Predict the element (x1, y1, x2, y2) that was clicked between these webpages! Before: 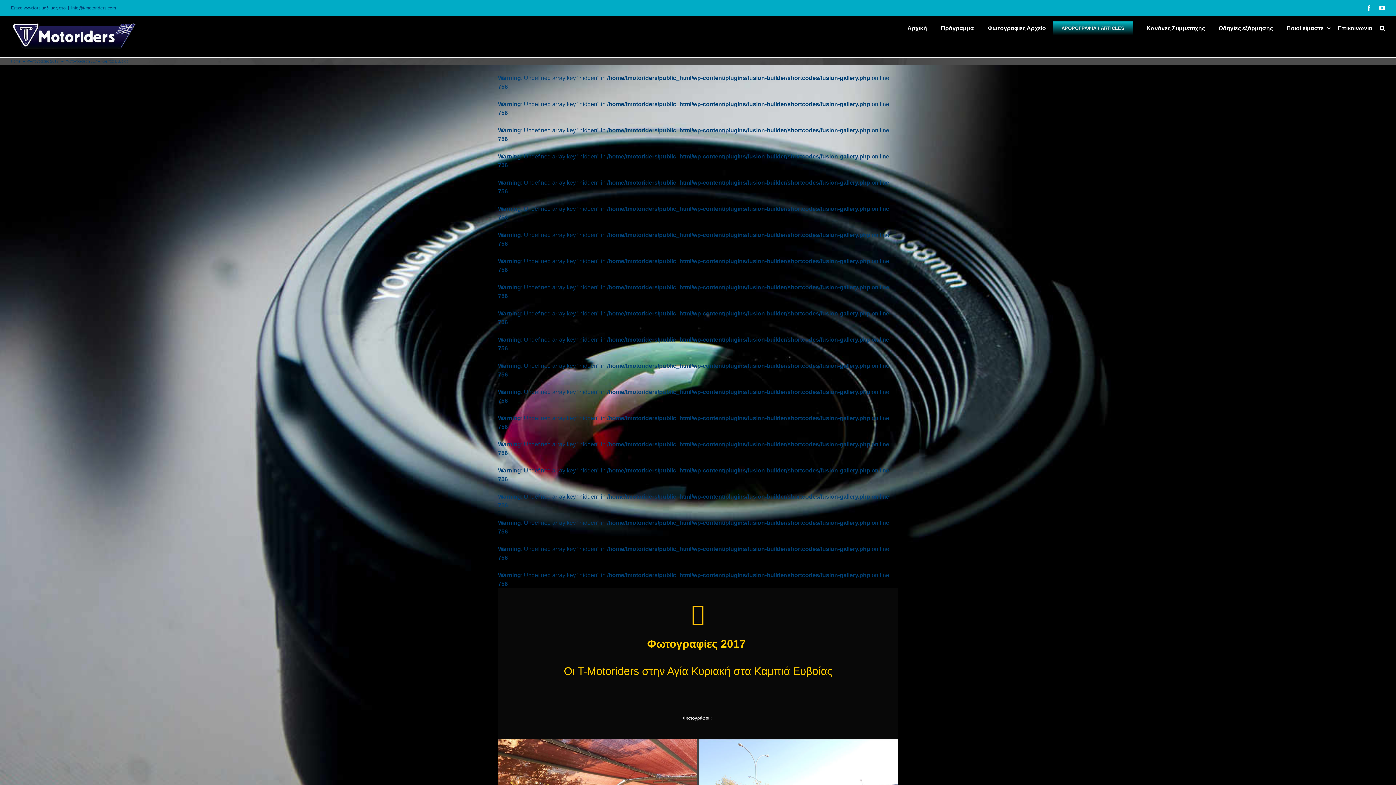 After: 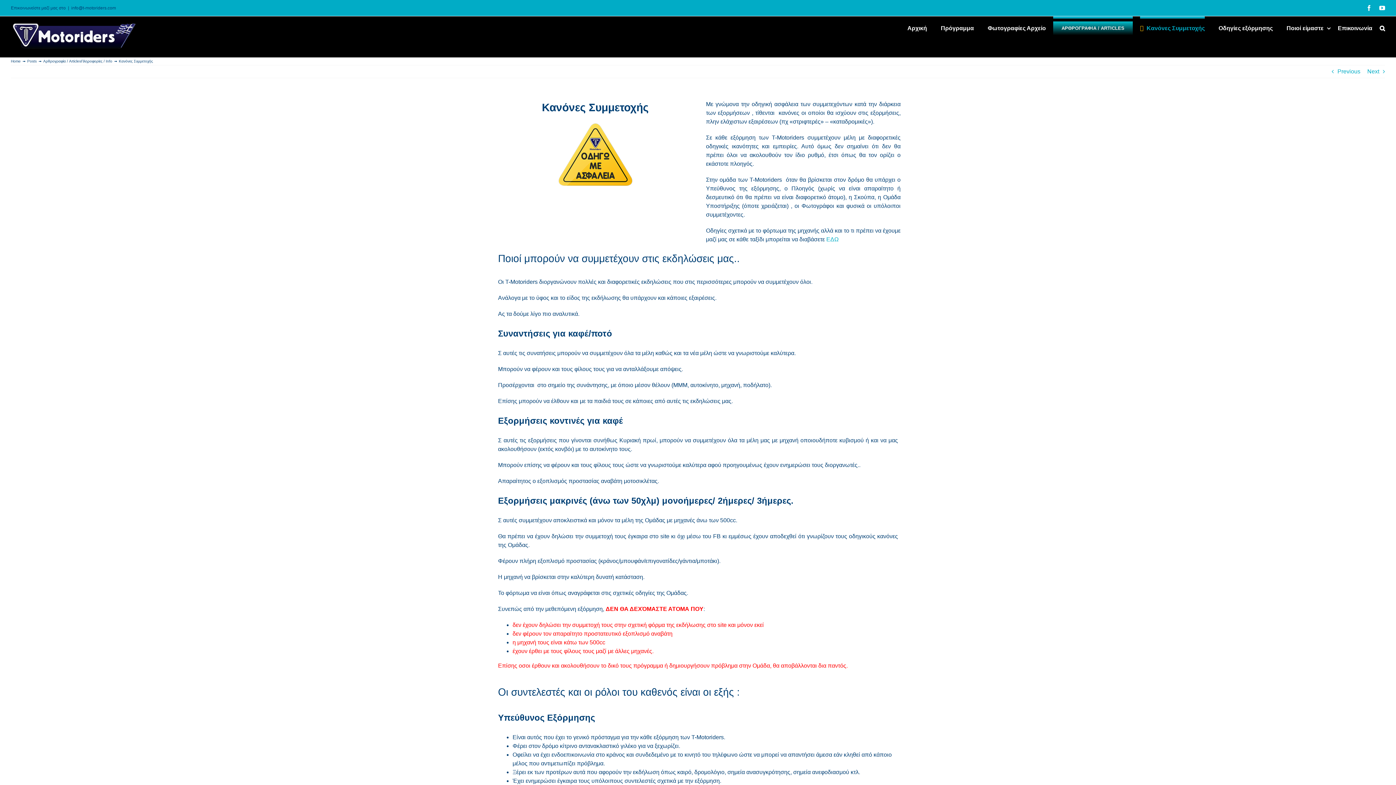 Action: bbox: (1140, 16, 1205, 38) label: Κανόνες Συμμετοχής